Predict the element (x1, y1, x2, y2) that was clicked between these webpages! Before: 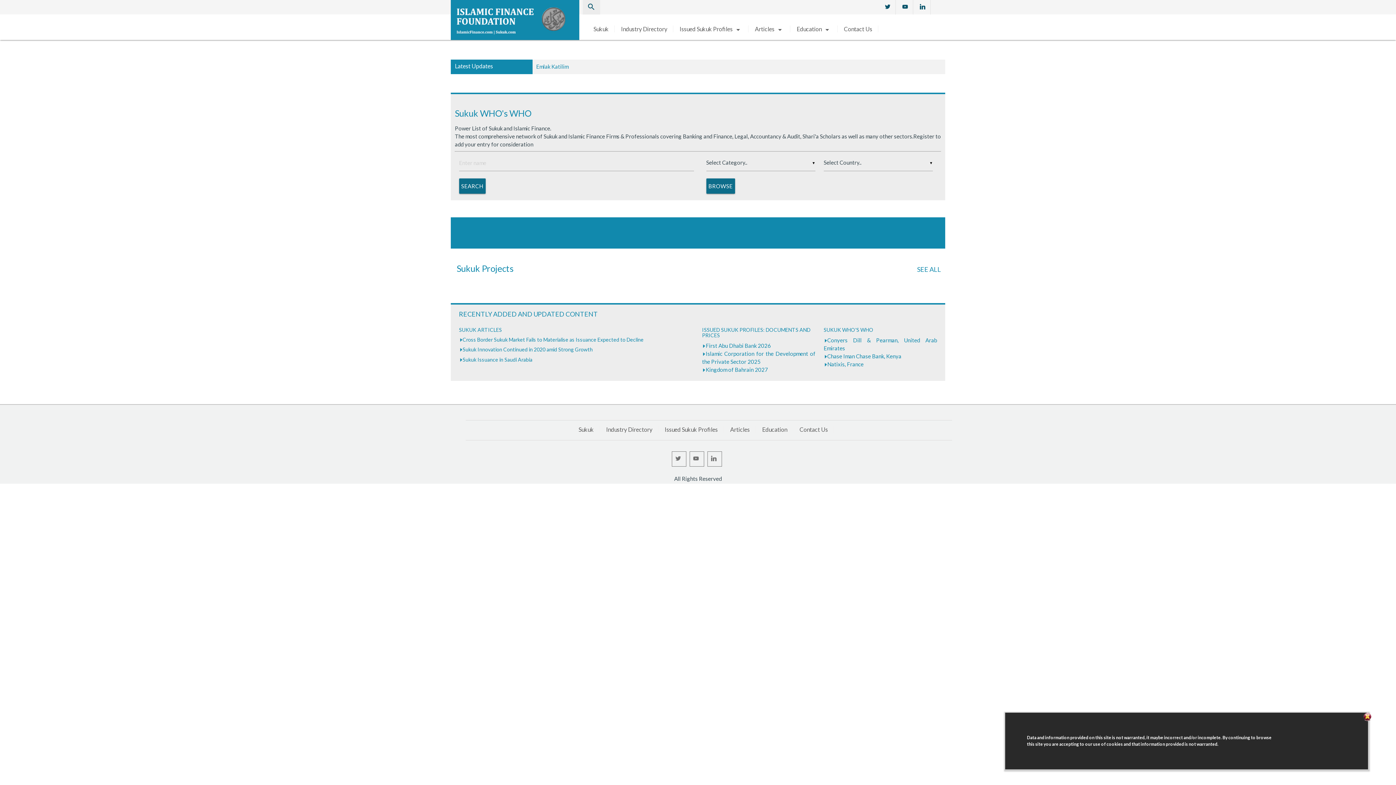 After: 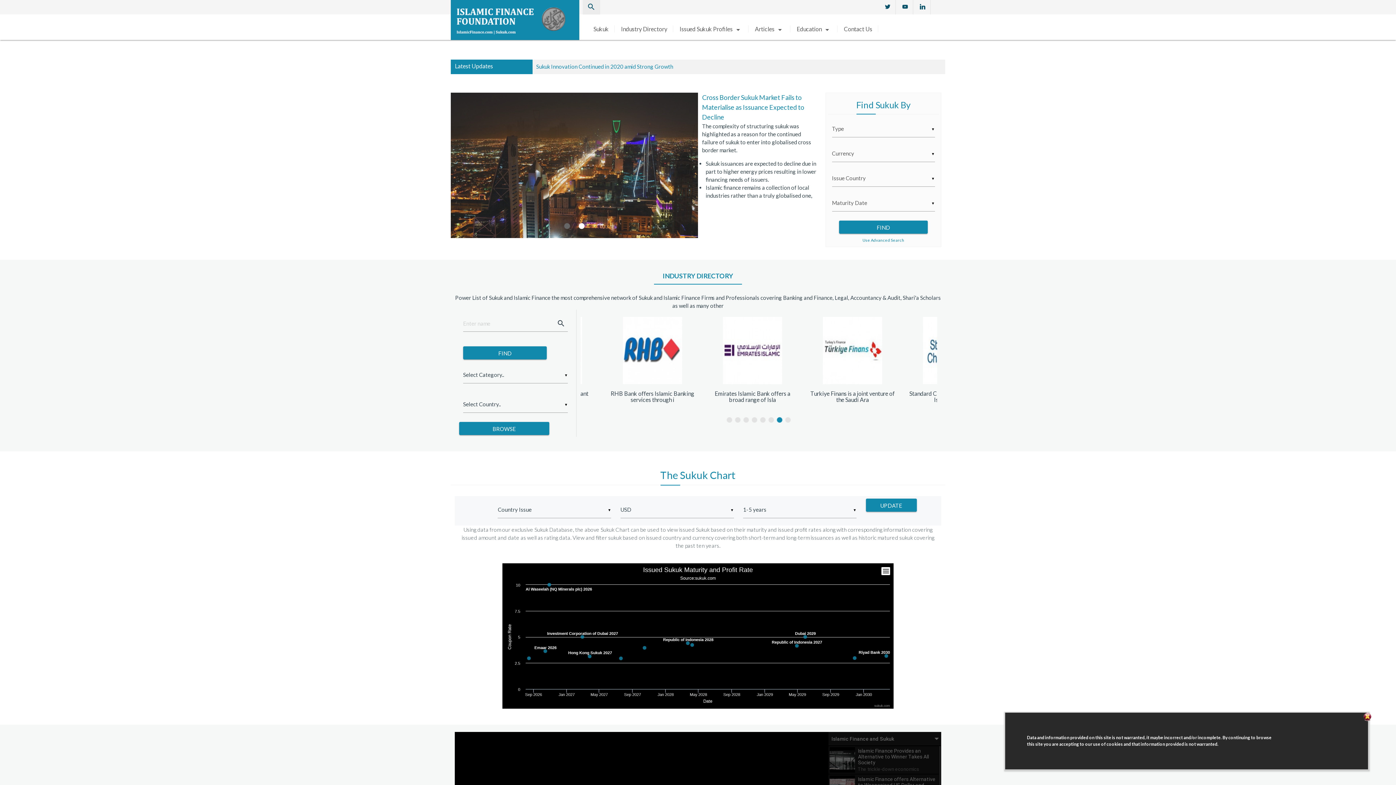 Action: bbox: (593, 25, 614, 32) label: Sukuk